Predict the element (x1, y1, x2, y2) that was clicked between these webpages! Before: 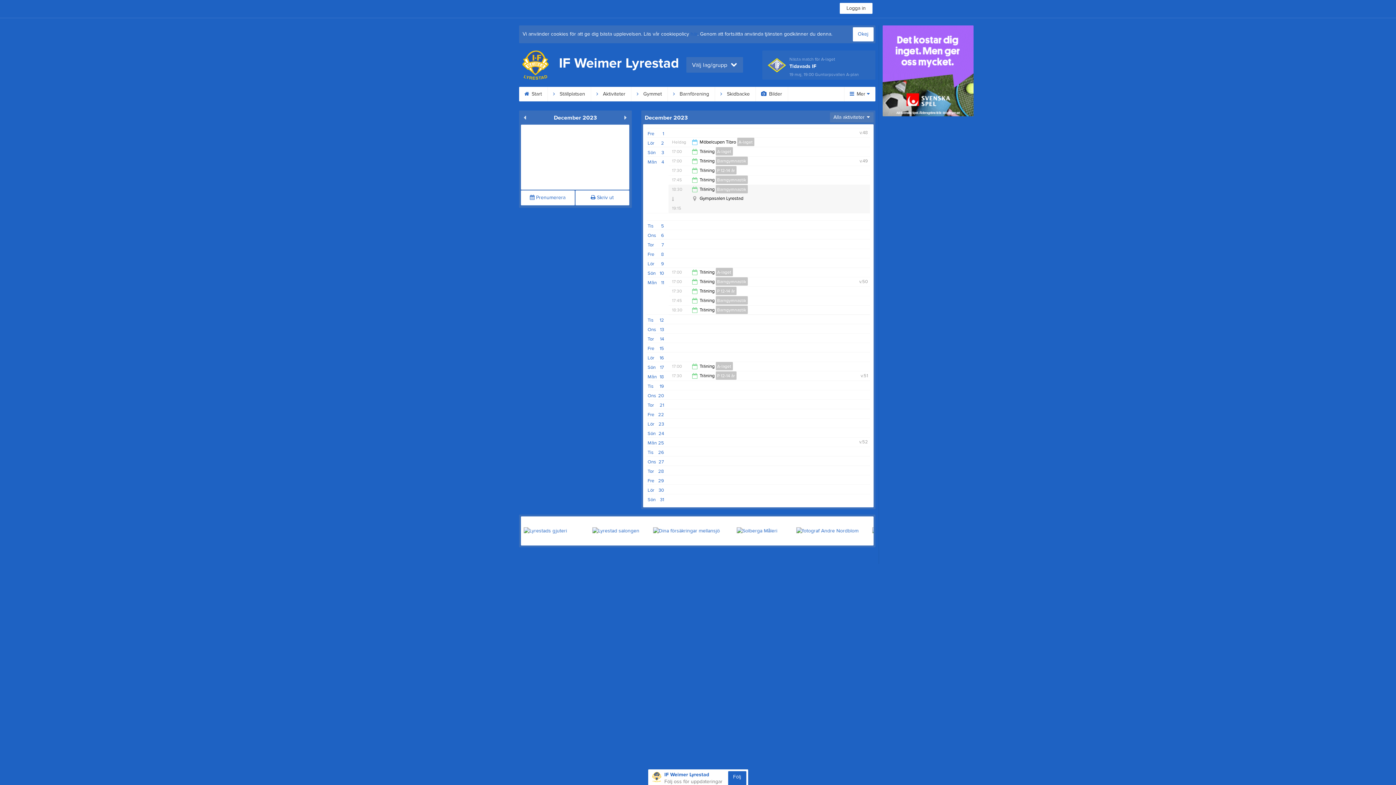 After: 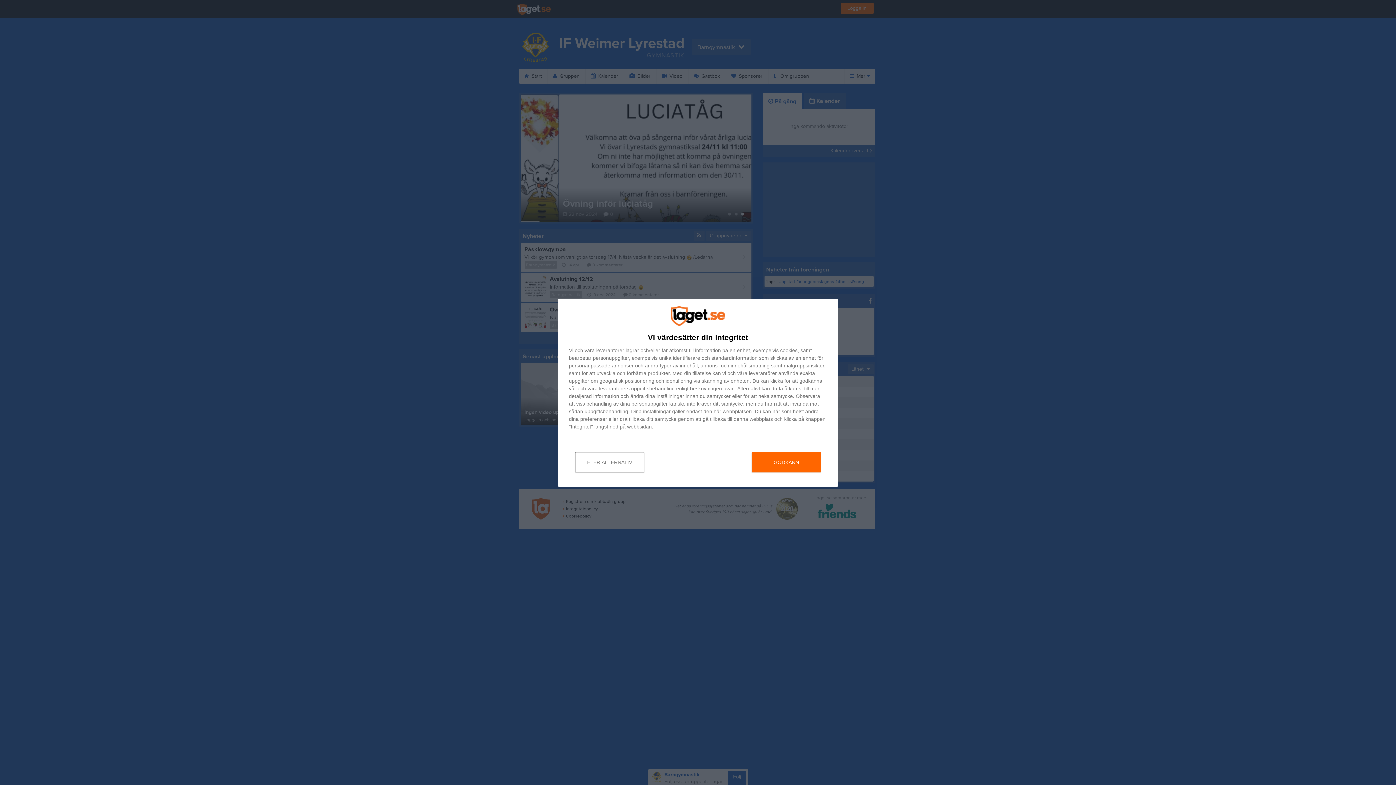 Action: label: Barngymnastik bbox: (715, 305, 747, 314)